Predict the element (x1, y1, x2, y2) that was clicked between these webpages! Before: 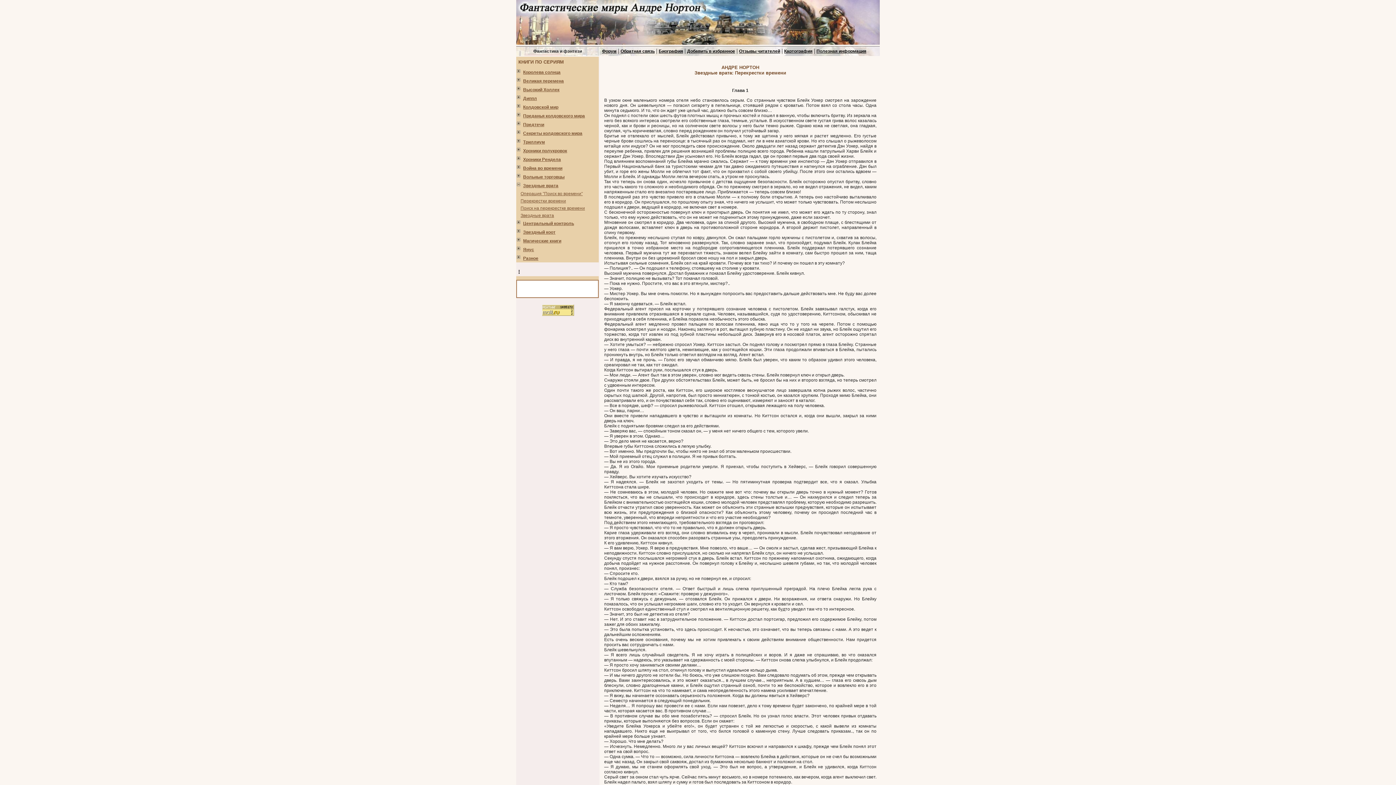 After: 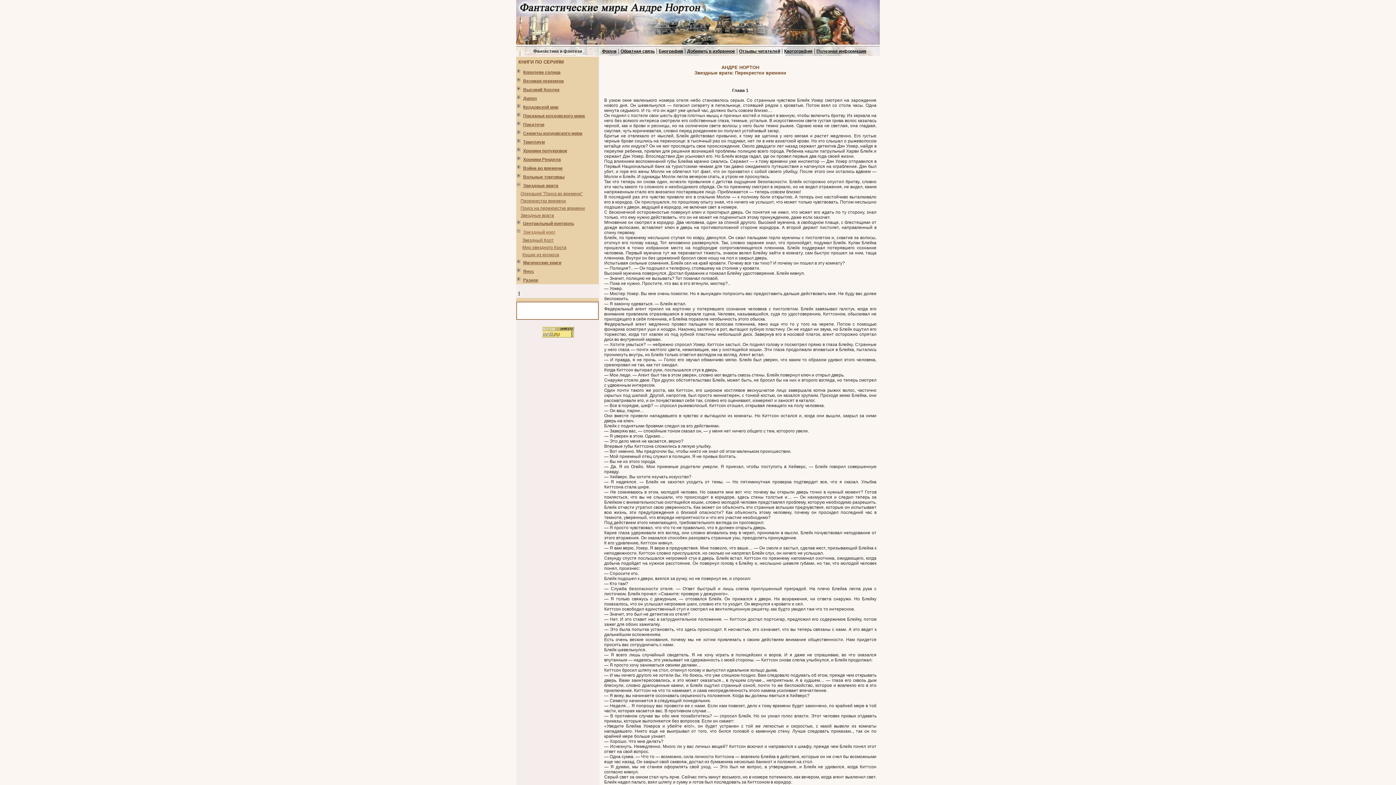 Action: bbox: (523, 229, 555, 234) label: Звездный коот